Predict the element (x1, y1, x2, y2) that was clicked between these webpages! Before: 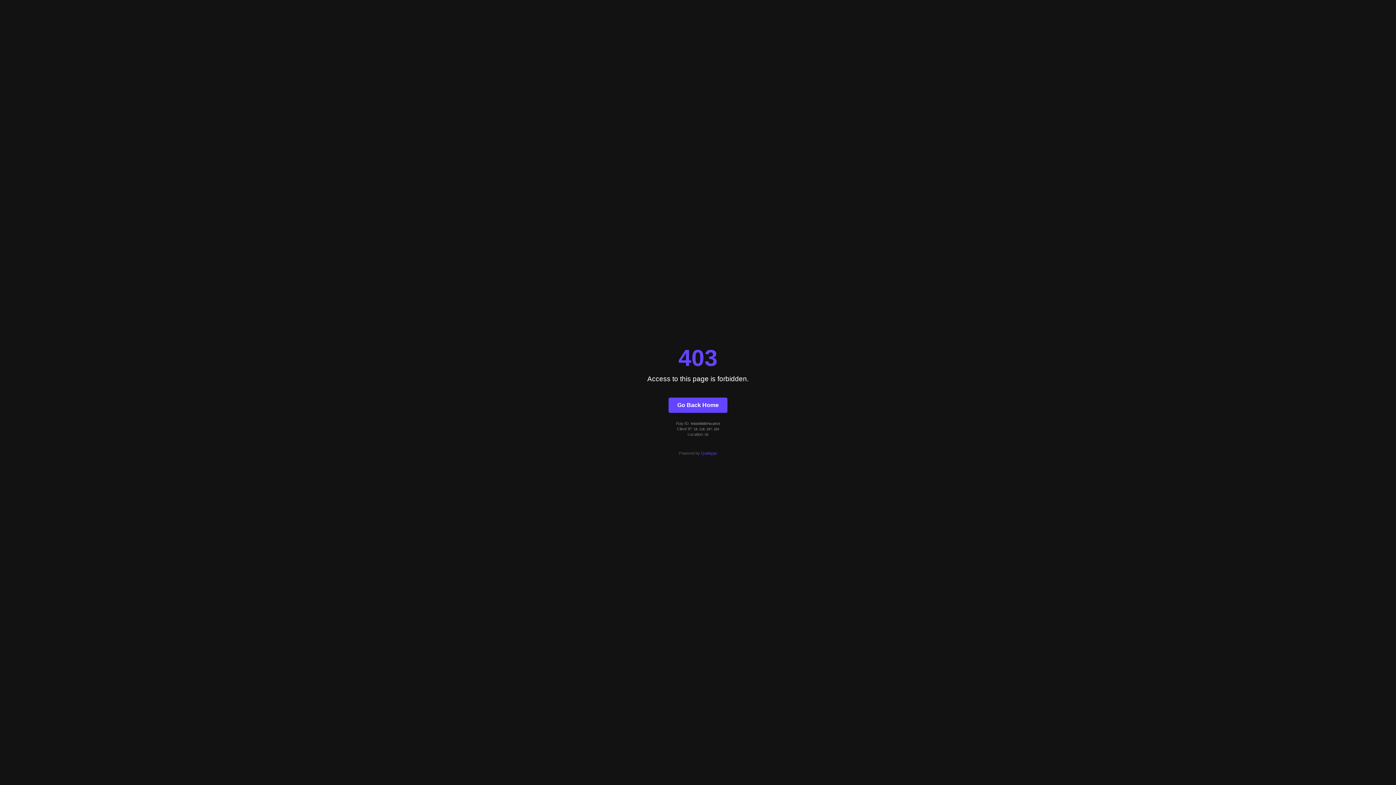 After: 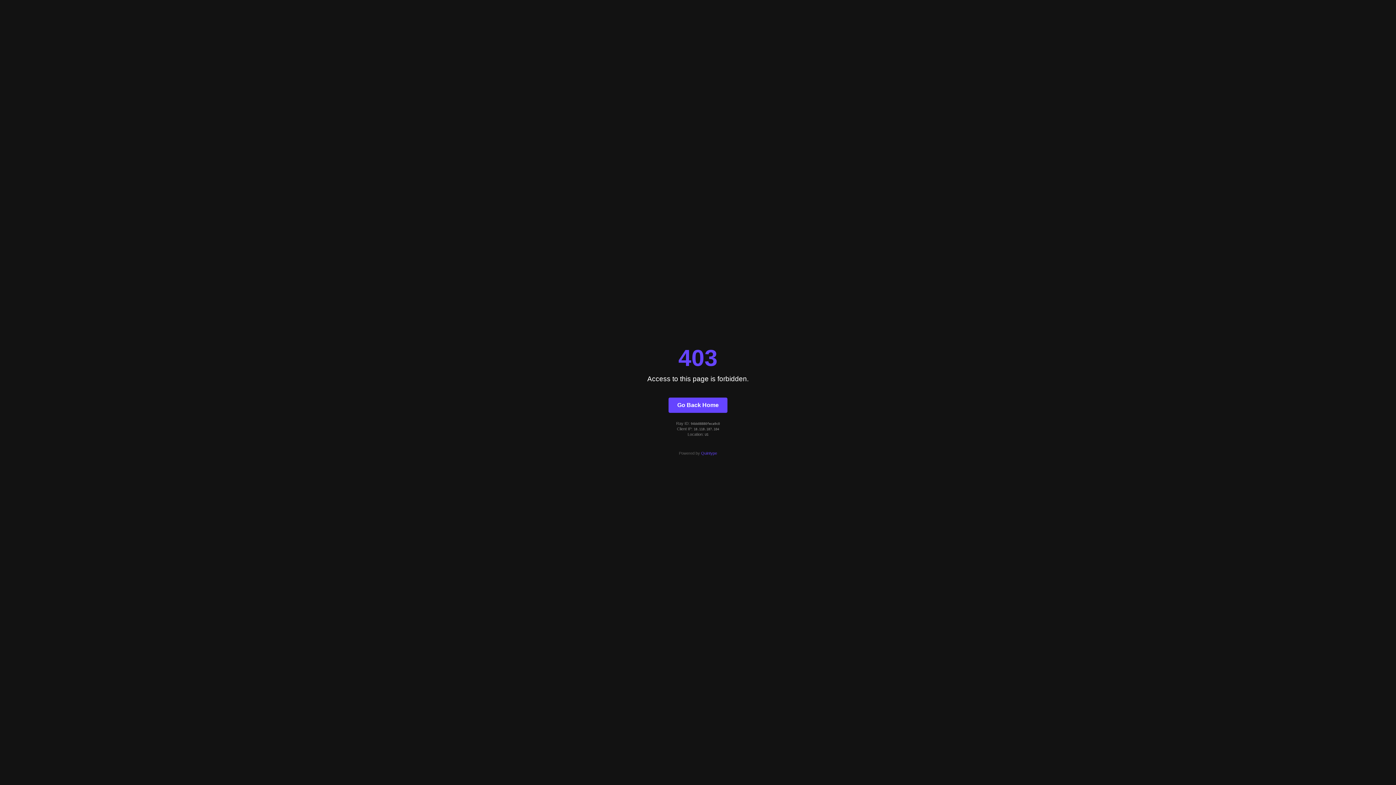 Action: bbox: (701, 451, 717, 455) label: Quintype